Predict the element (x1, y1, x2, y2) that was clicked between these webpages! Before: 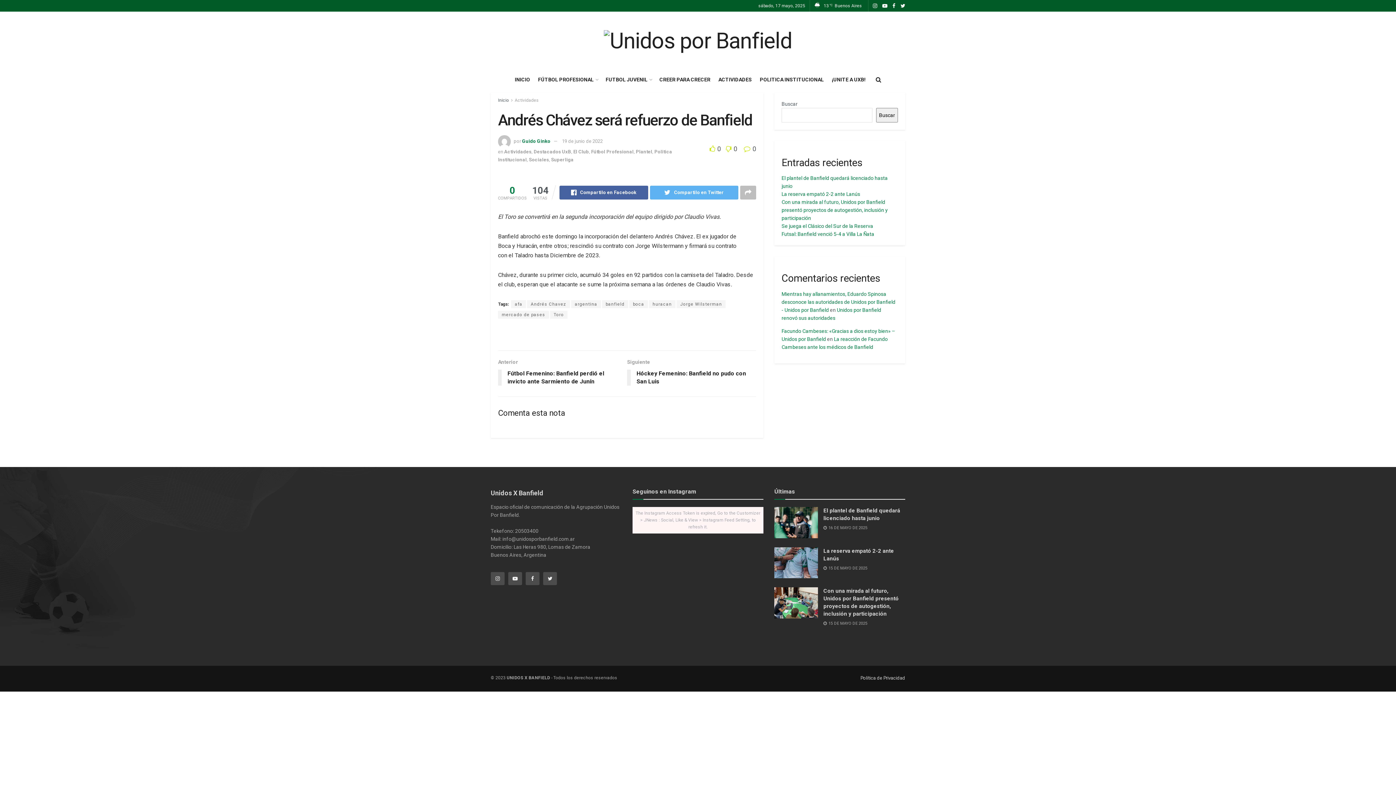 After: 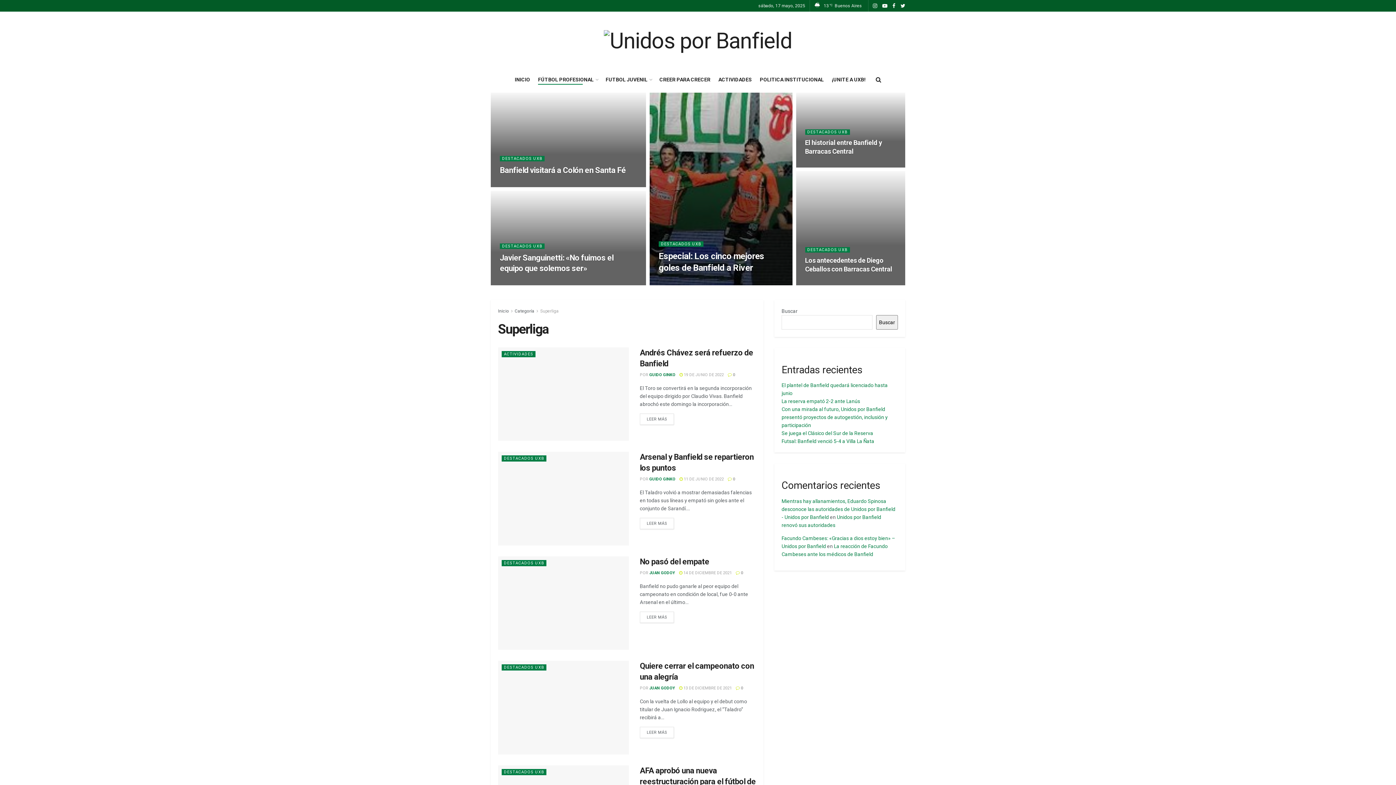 Action: label: Superliga bbox: (551, 157, 573, 162)